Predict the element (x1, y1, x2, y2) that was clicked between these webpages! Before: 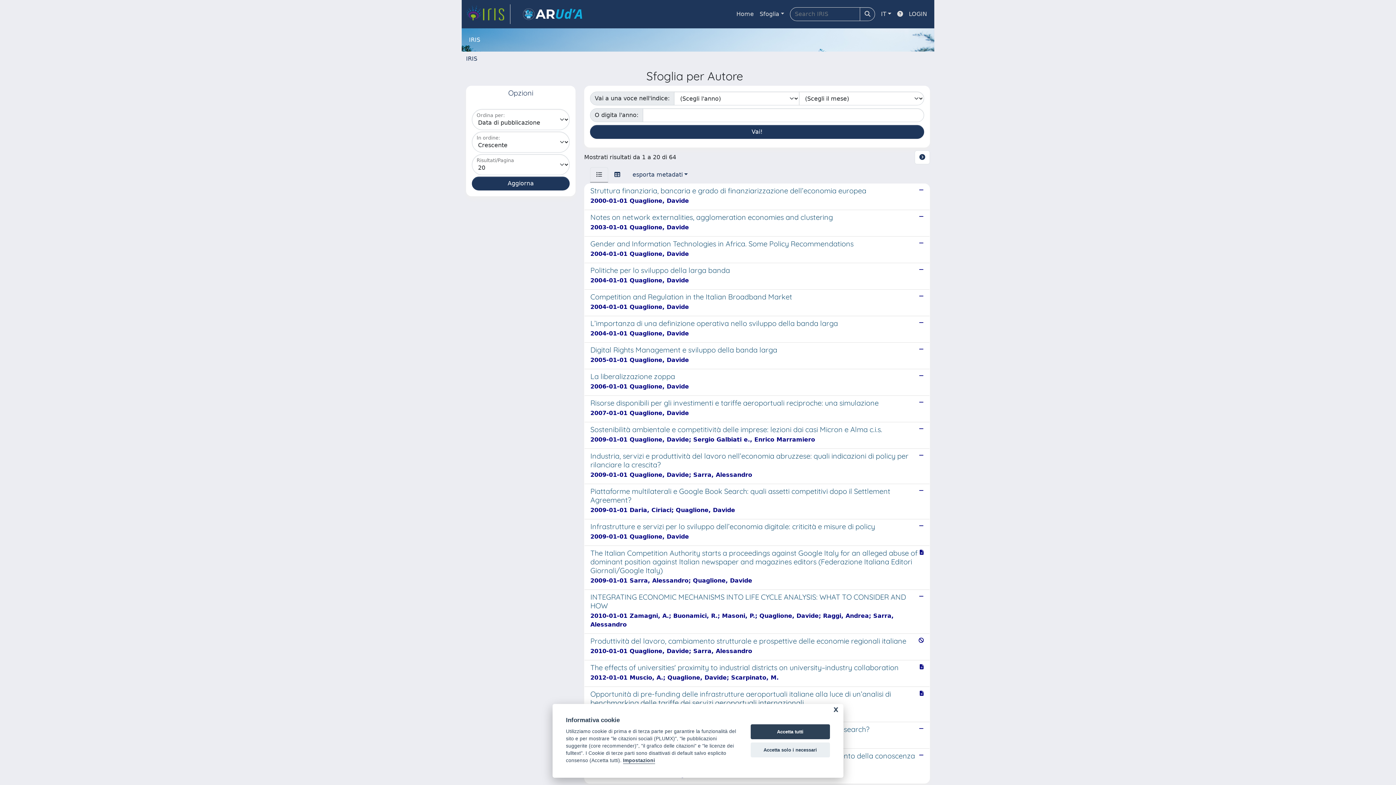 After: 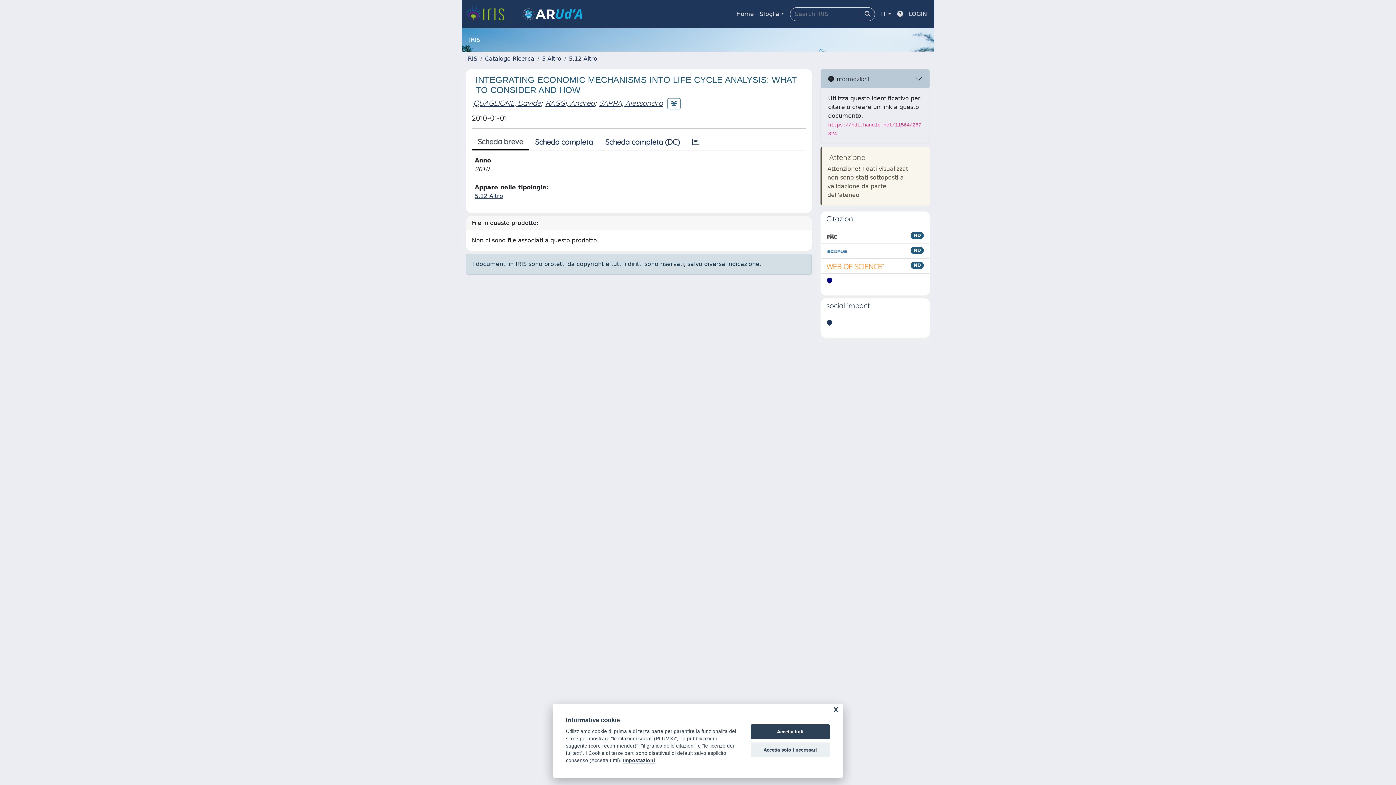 Action: label: INTEGRATING ECONOMIC MECHANISMS INTO LIFE CYCLE ANALYSIS: WHAT TO CONSIDER AND HOW

2010-01-01 Zamagni, A.; Buonamici, R.; Masoni, P.; Quaglione, Davide; Raggi, Andrea; Sarra, Alessandro bbox: (584, 590, 929, 634)